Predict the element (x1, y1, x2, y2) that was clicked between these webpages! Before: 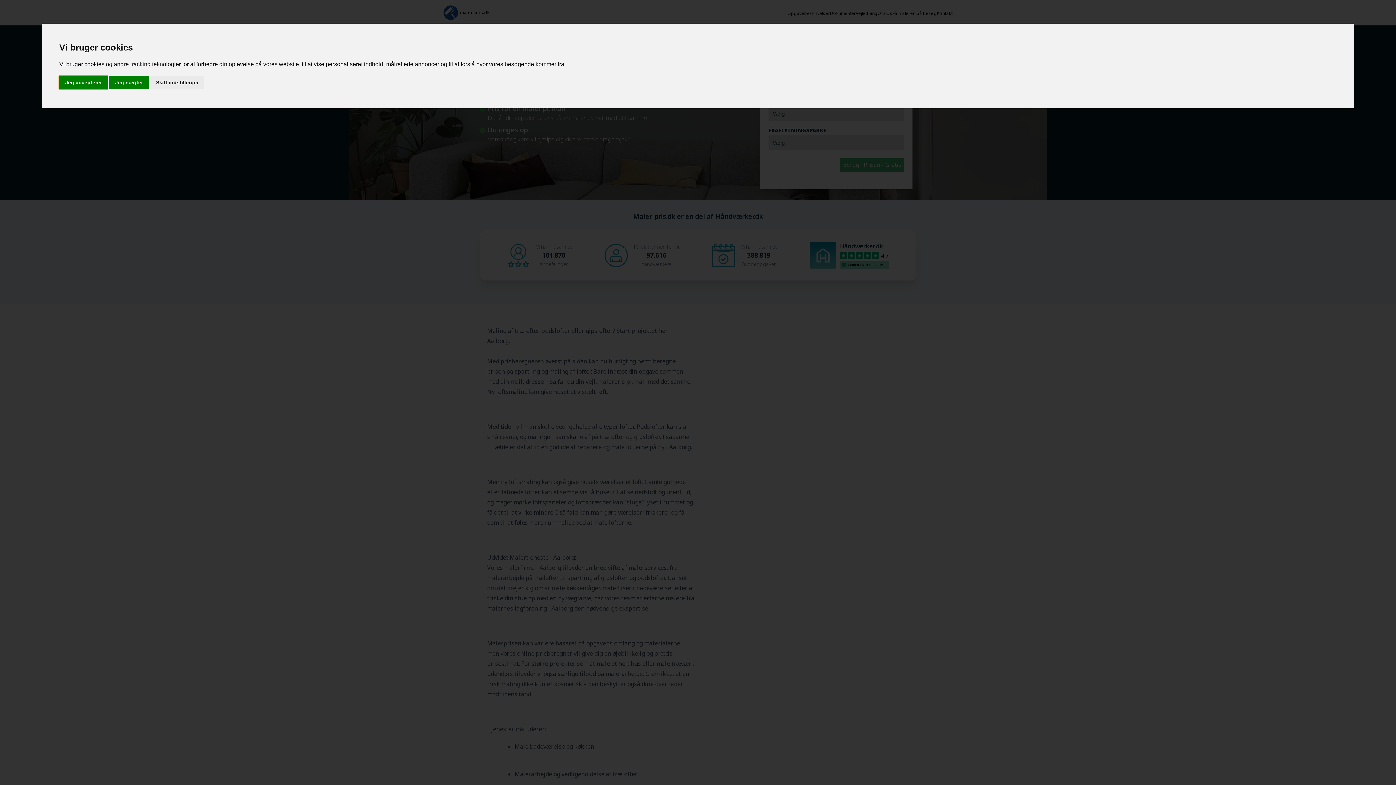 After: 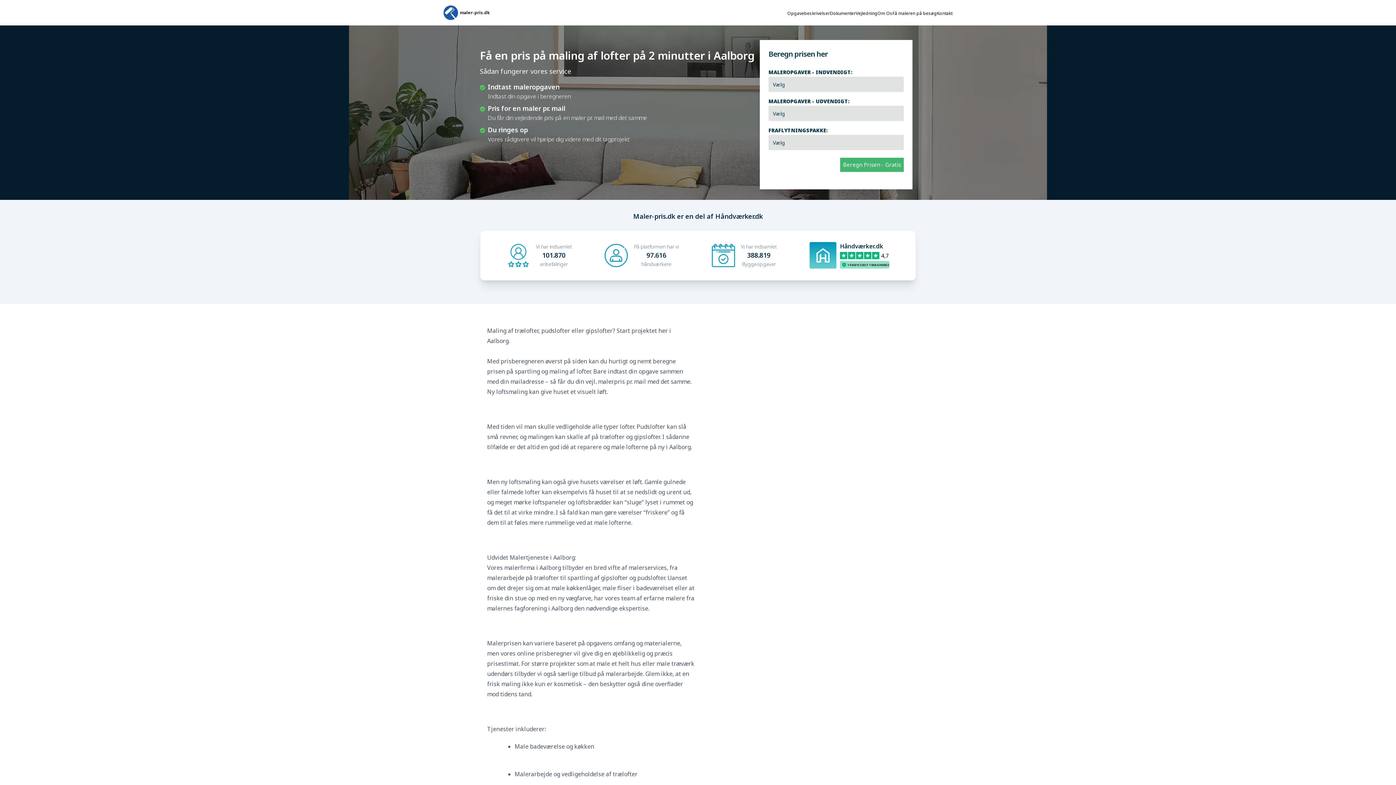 Action: bbox: (109, 75, 148, 89) label: Jeg nægter